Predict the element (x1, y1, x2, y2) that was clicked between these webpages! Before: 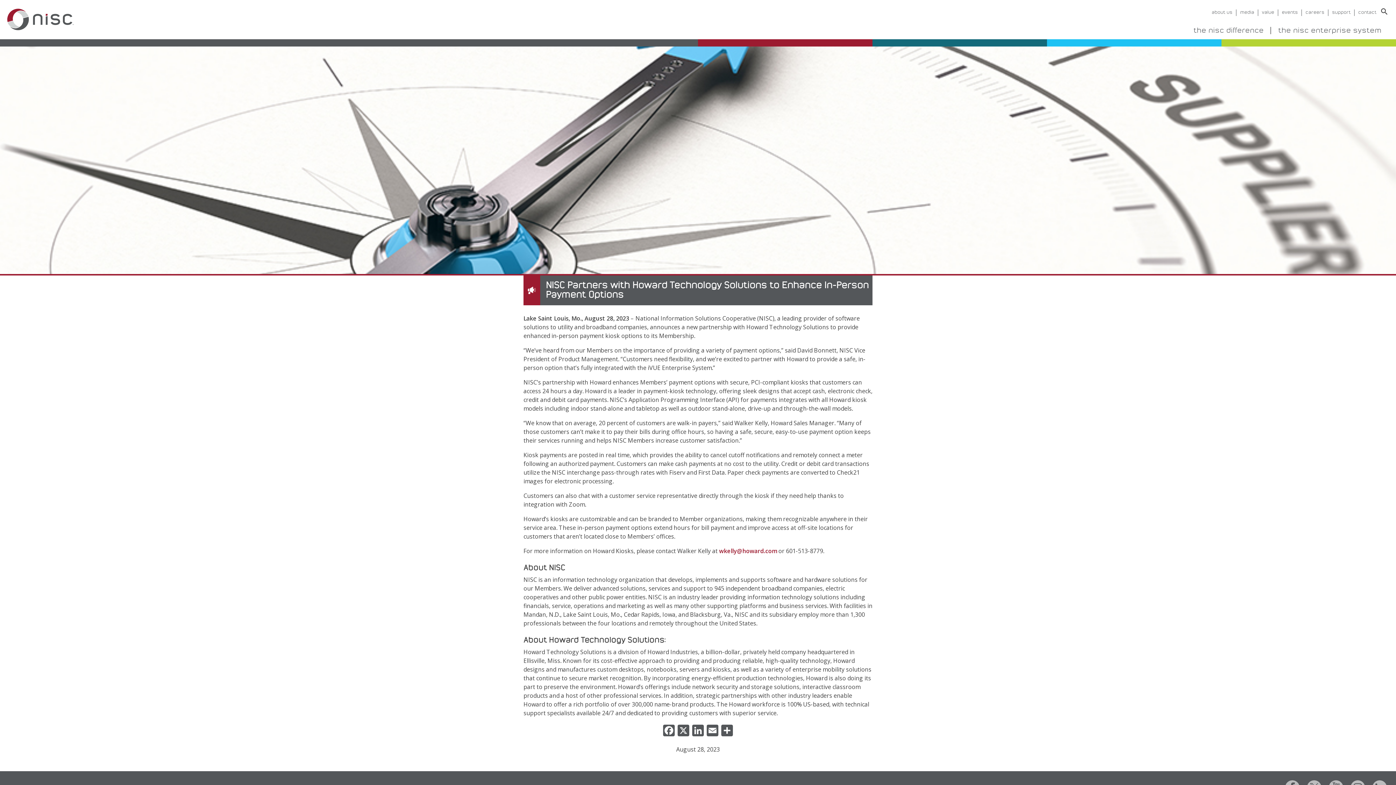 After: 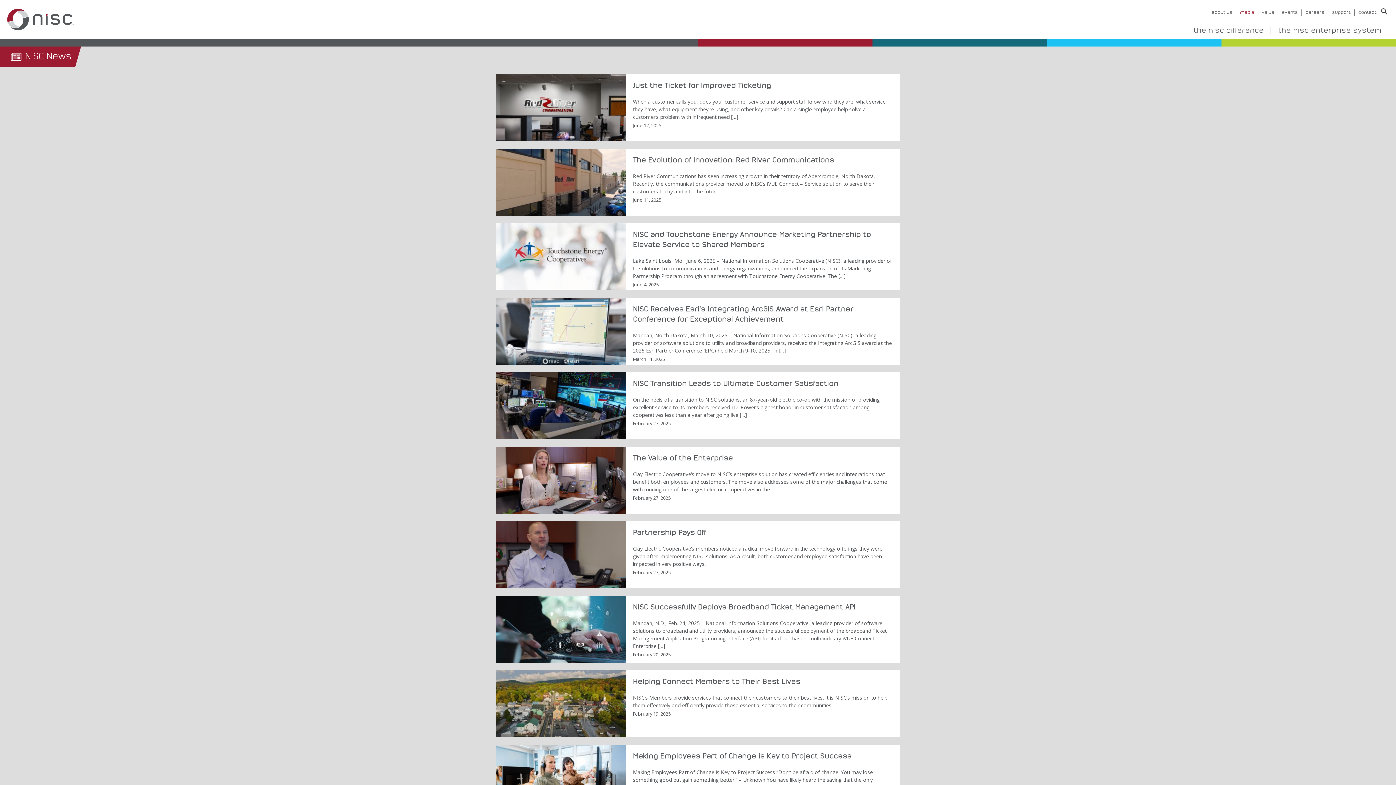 Action: label: media bbox: (1240, 9, 1258, 16)